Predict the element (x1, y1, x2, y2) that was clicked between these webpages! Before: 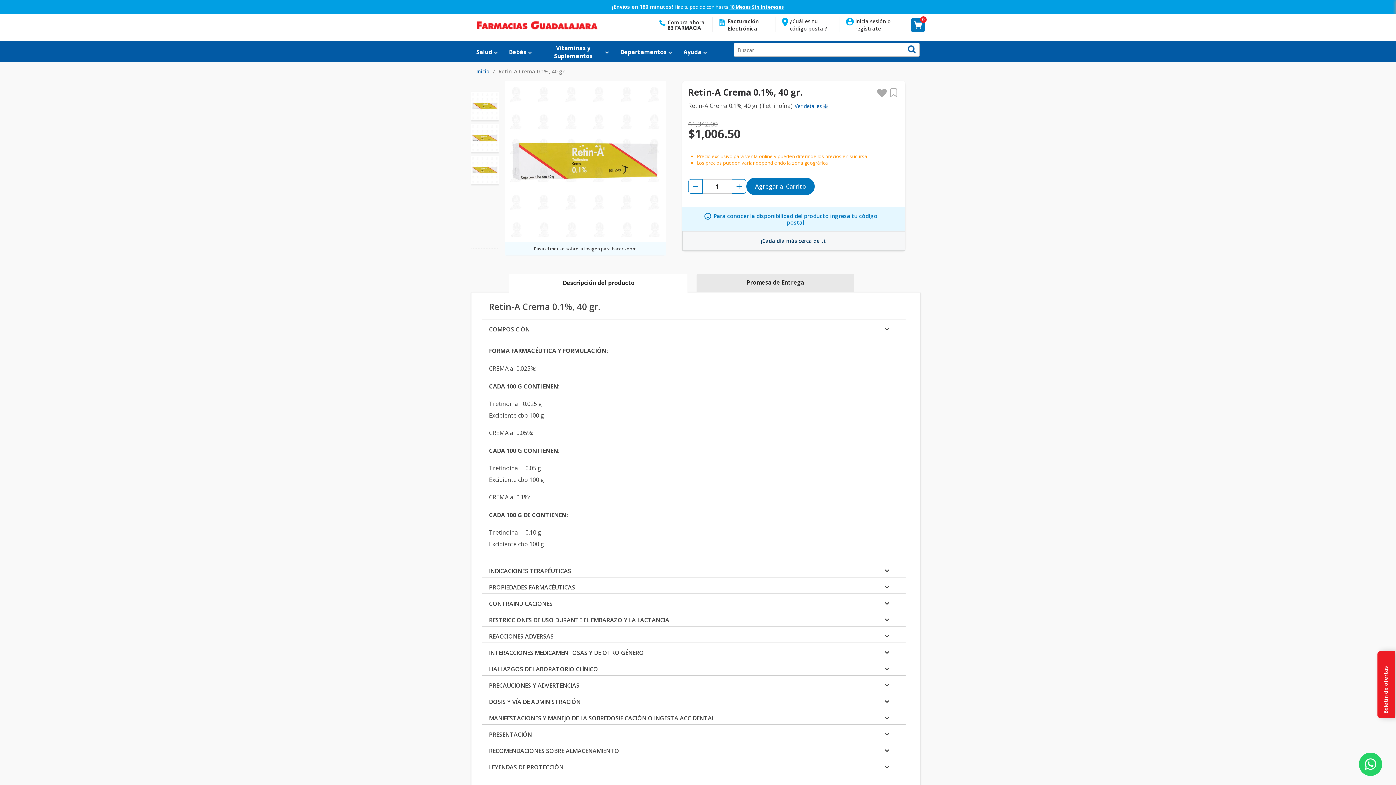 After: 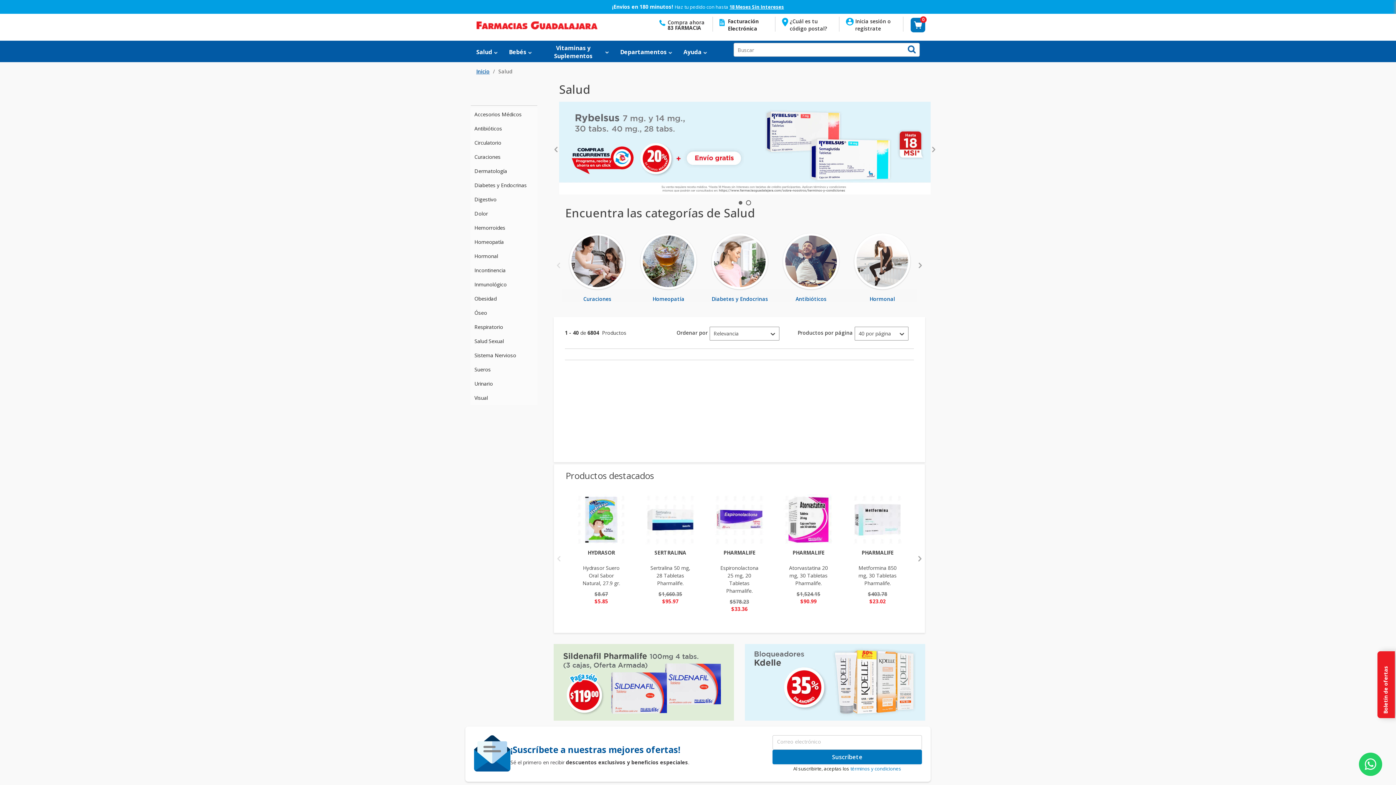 Action: label: Salud bbox: (470, 45, 497, 58)